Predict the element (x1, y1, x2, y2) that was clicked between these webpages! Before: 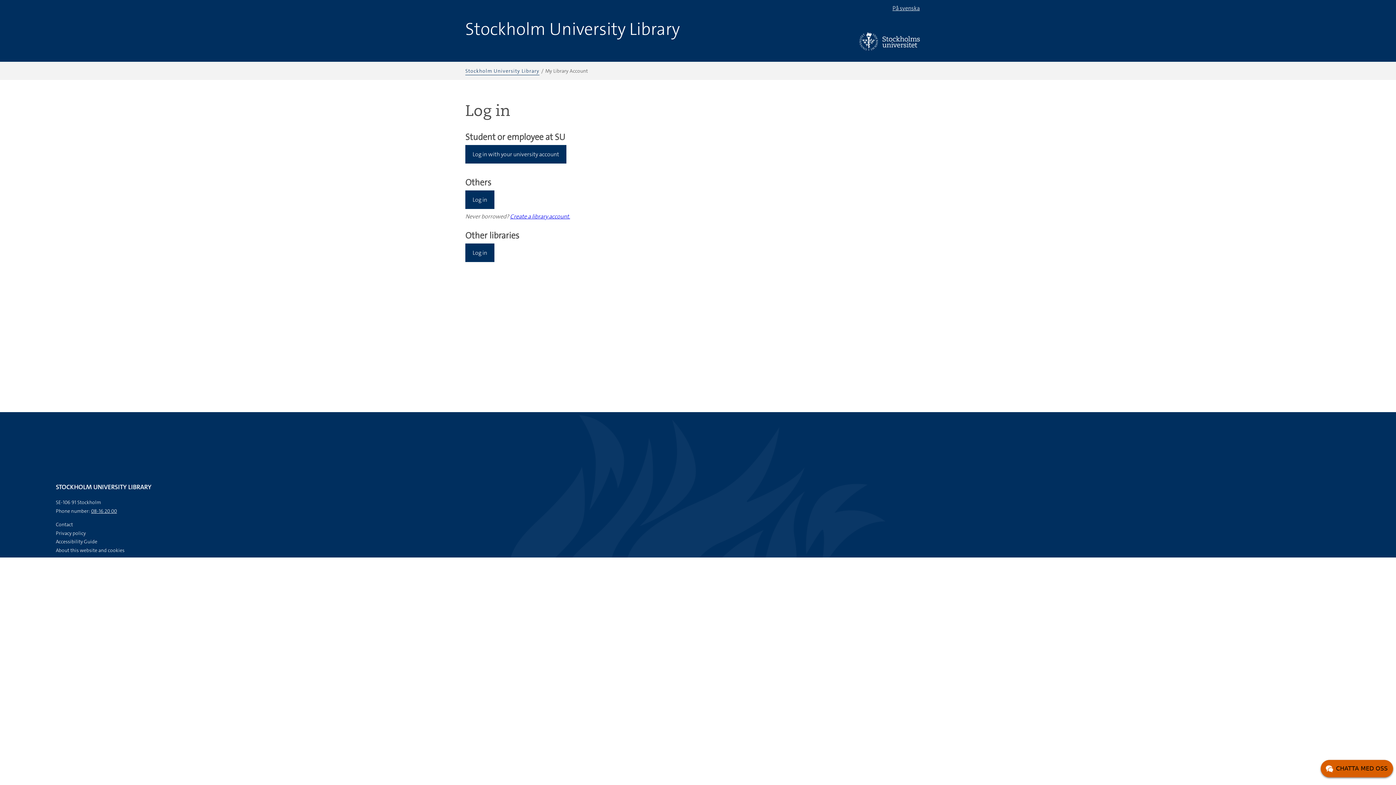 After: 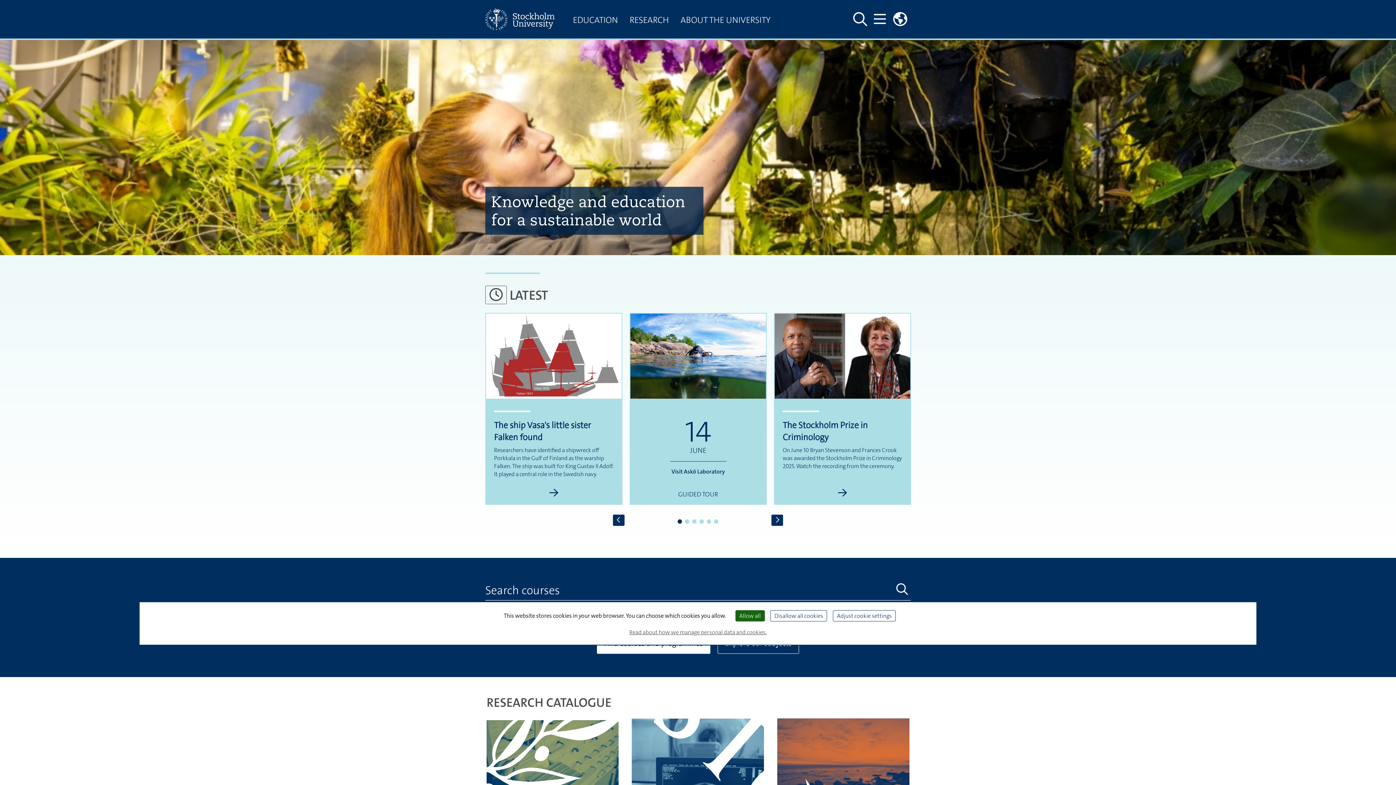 Action: bbox: (859, 44, 920, 52)